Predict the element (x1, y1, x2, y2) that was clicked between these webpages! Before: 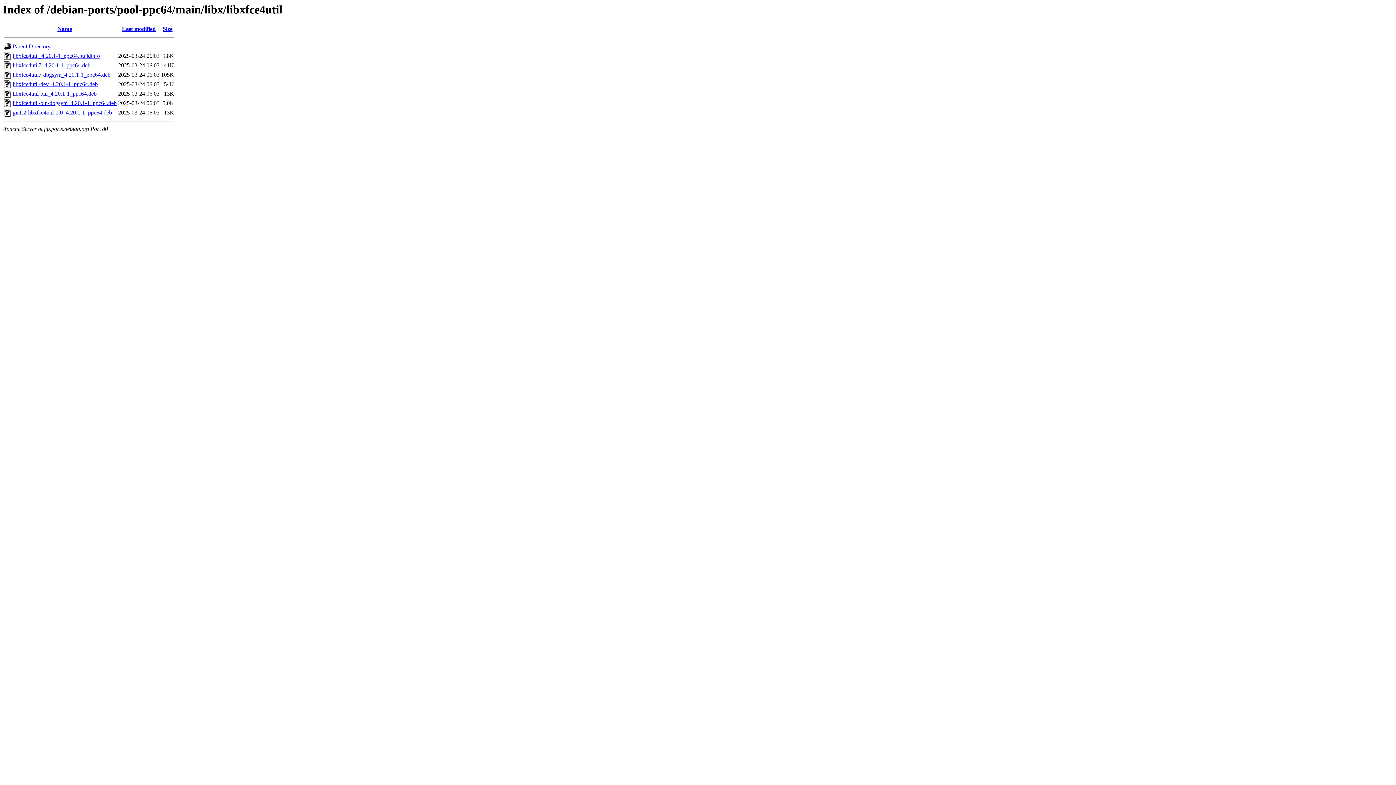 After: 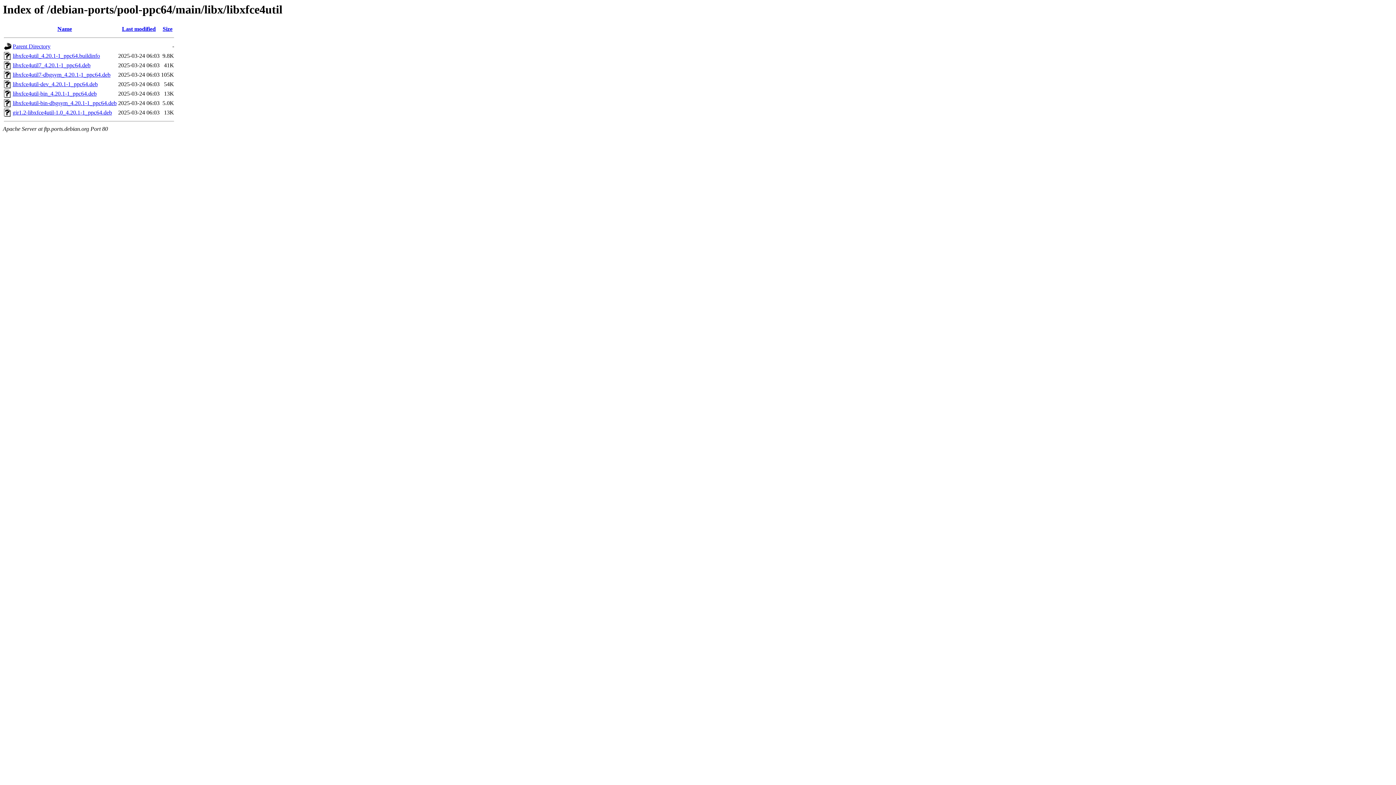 Action: label: libxfce4util7_4.20.1-1_ppc64.deb bbox: (12, 62, 90, 68)